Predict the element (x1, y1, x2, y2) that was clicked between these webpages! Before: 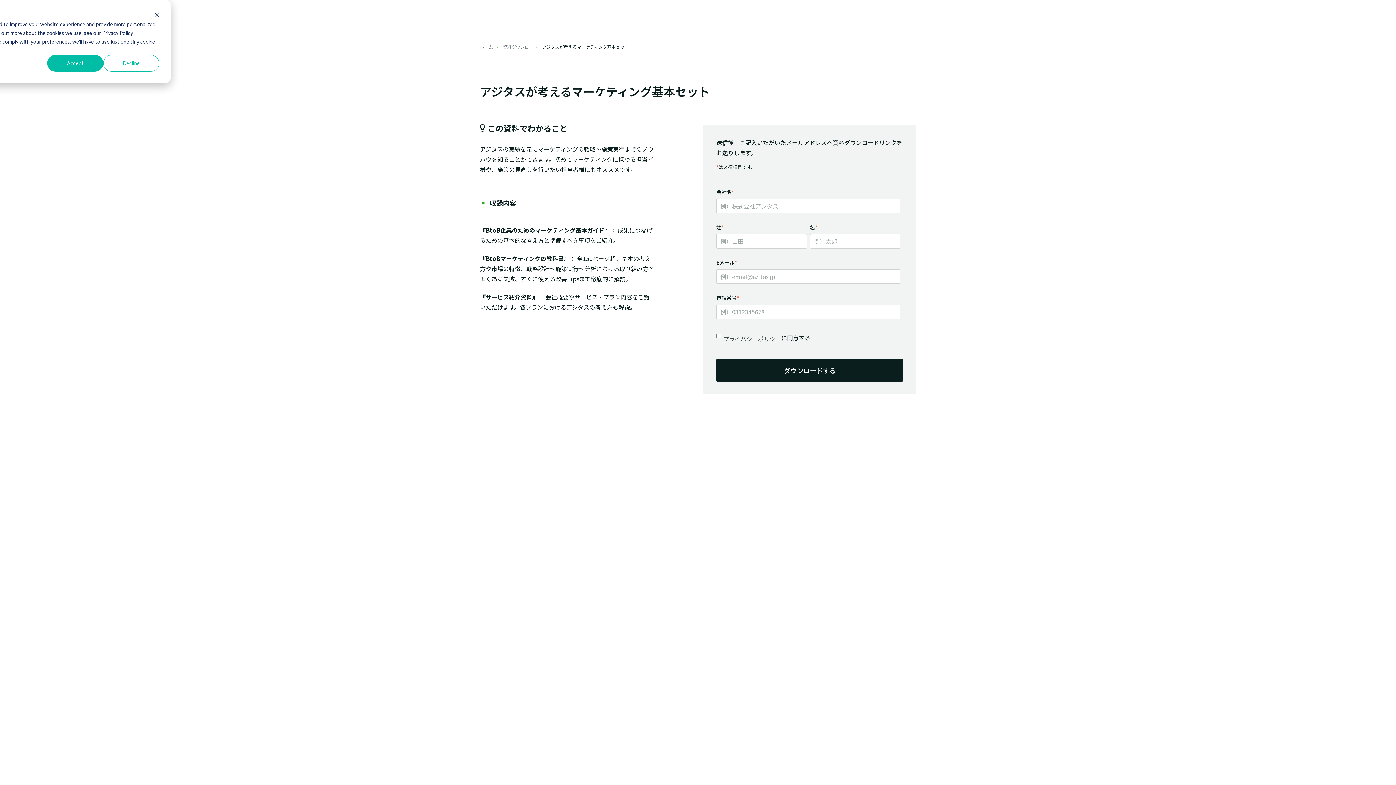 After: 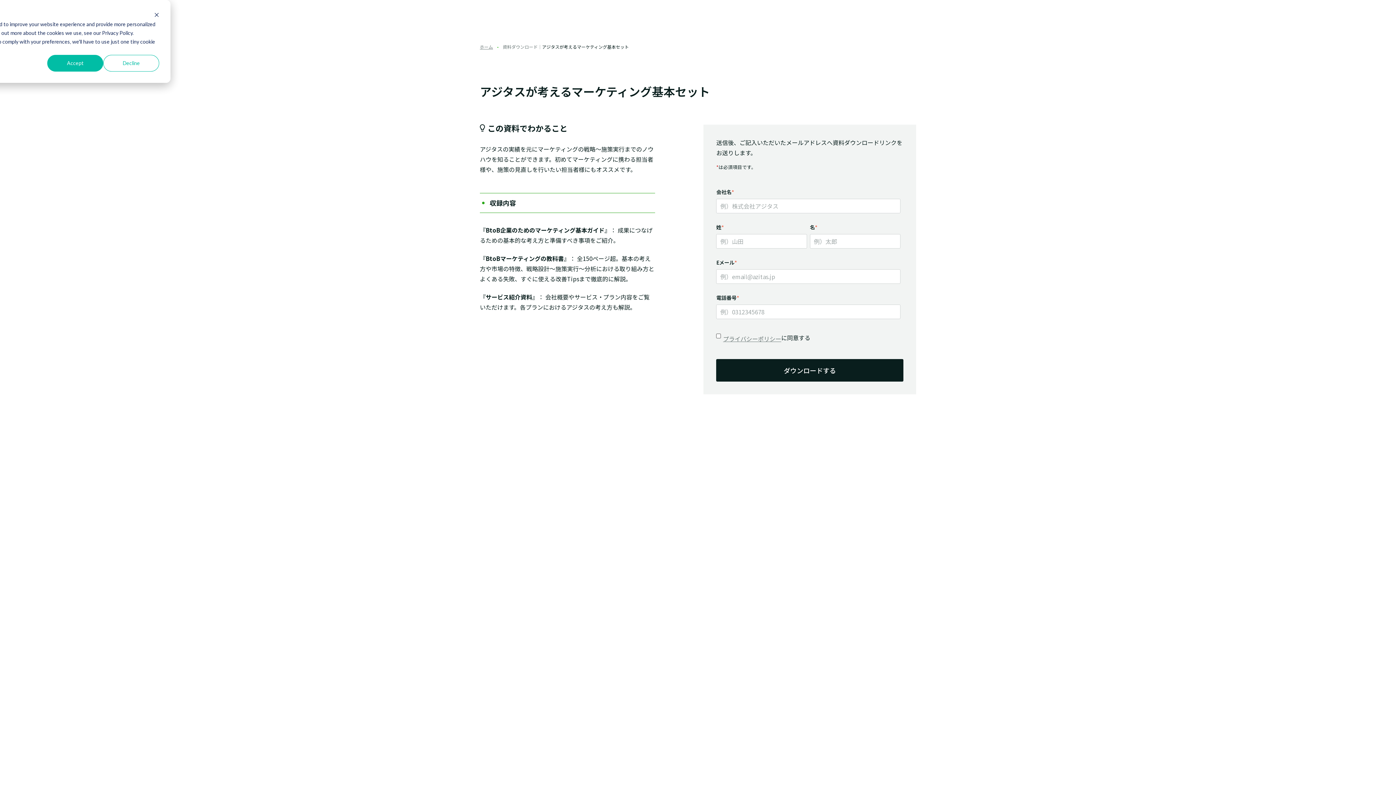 Action: label: プライバシーポリシー bbox: (723, 334, 781, 343)